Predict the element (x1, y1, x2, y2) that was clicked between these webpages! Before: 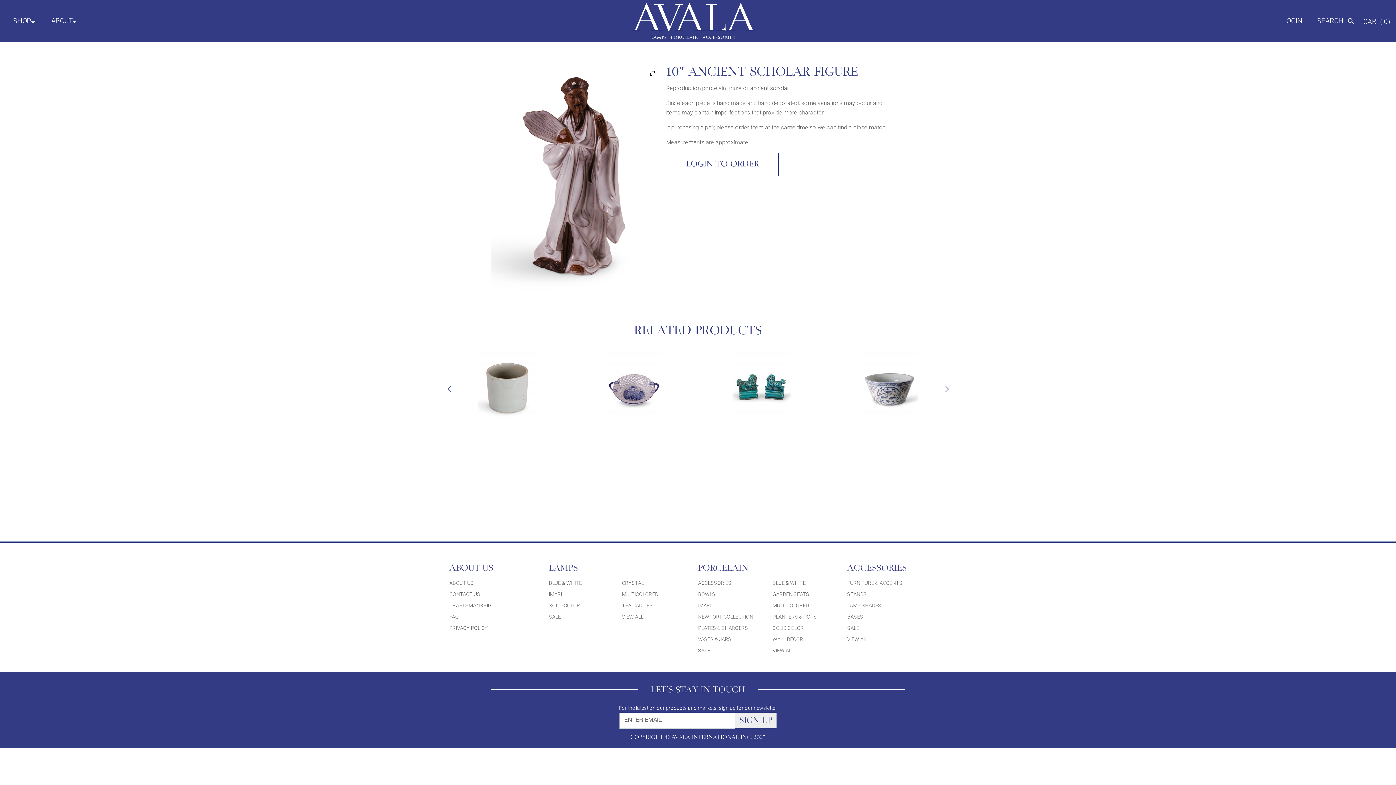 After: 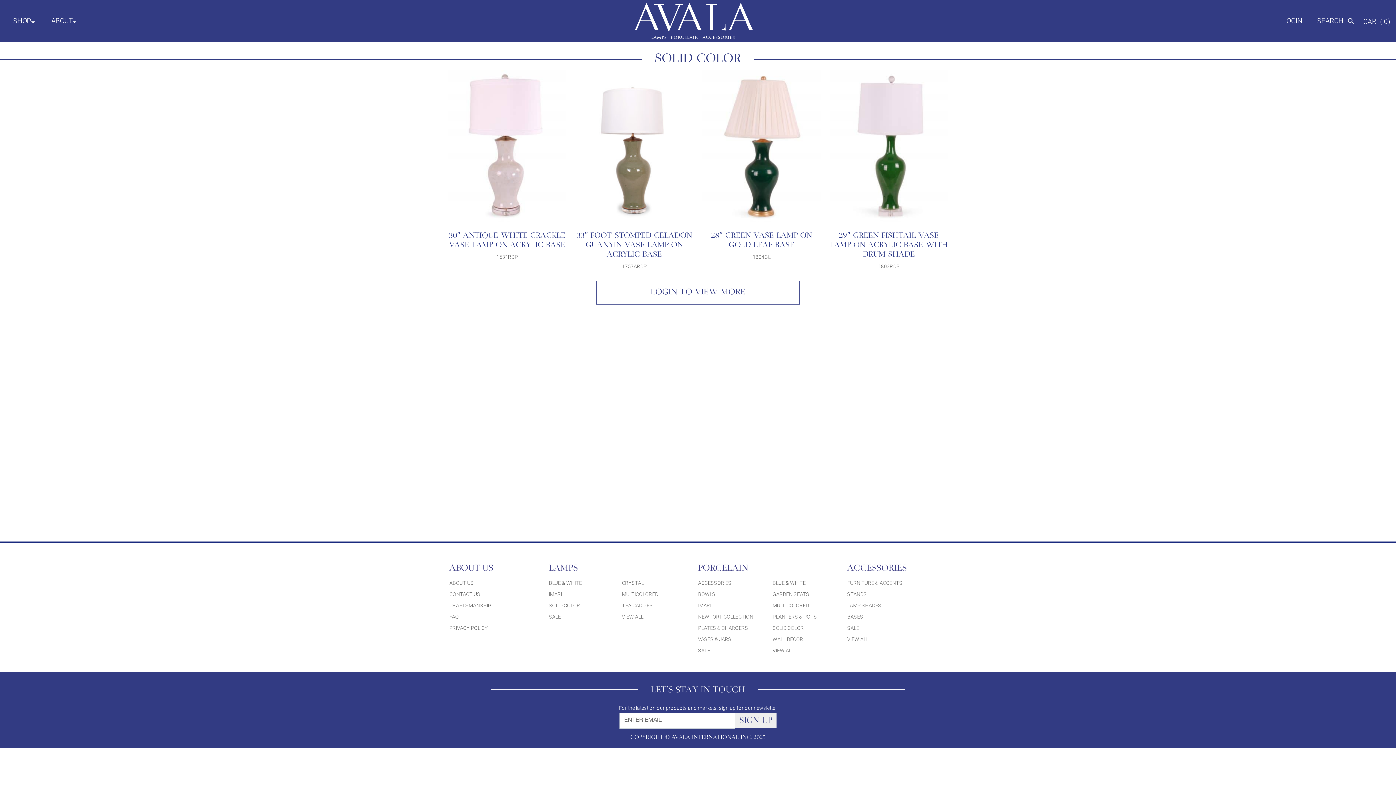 Action: label: SOLID COLOR bbox: (548, 602, 580, 608)